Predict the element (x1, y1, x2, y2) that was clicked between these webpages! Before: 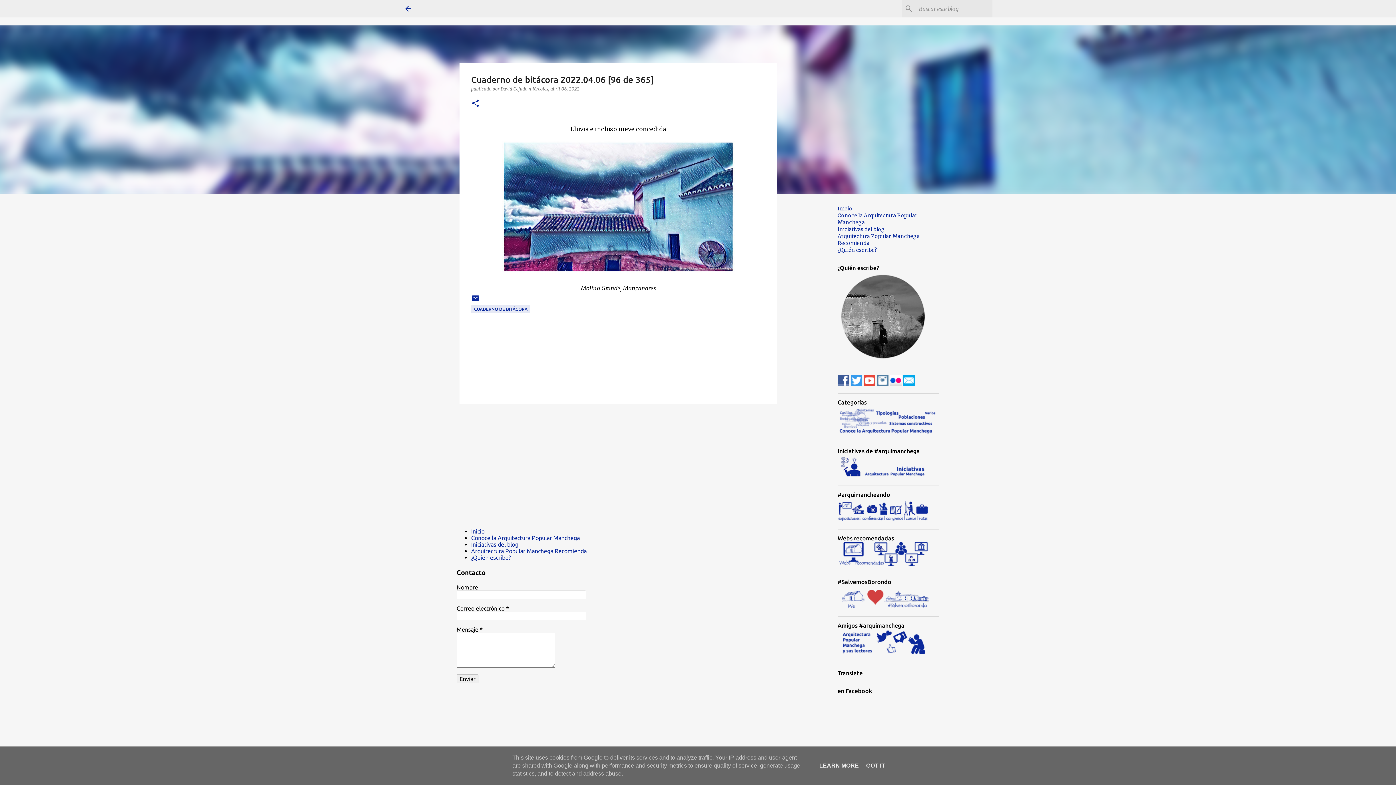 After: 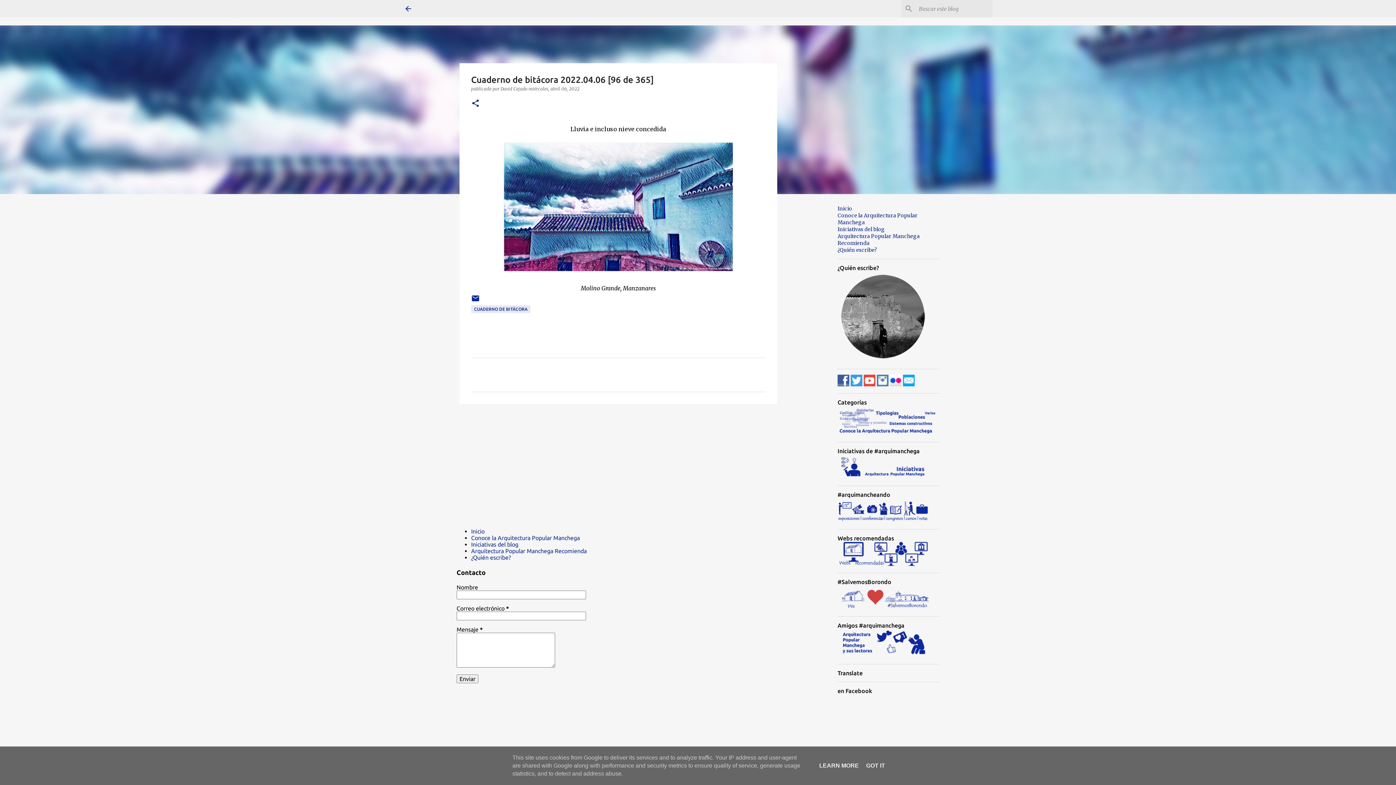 Action: bbox: (528, 86, 579, 91) label: miércoles, abril 06, 2022